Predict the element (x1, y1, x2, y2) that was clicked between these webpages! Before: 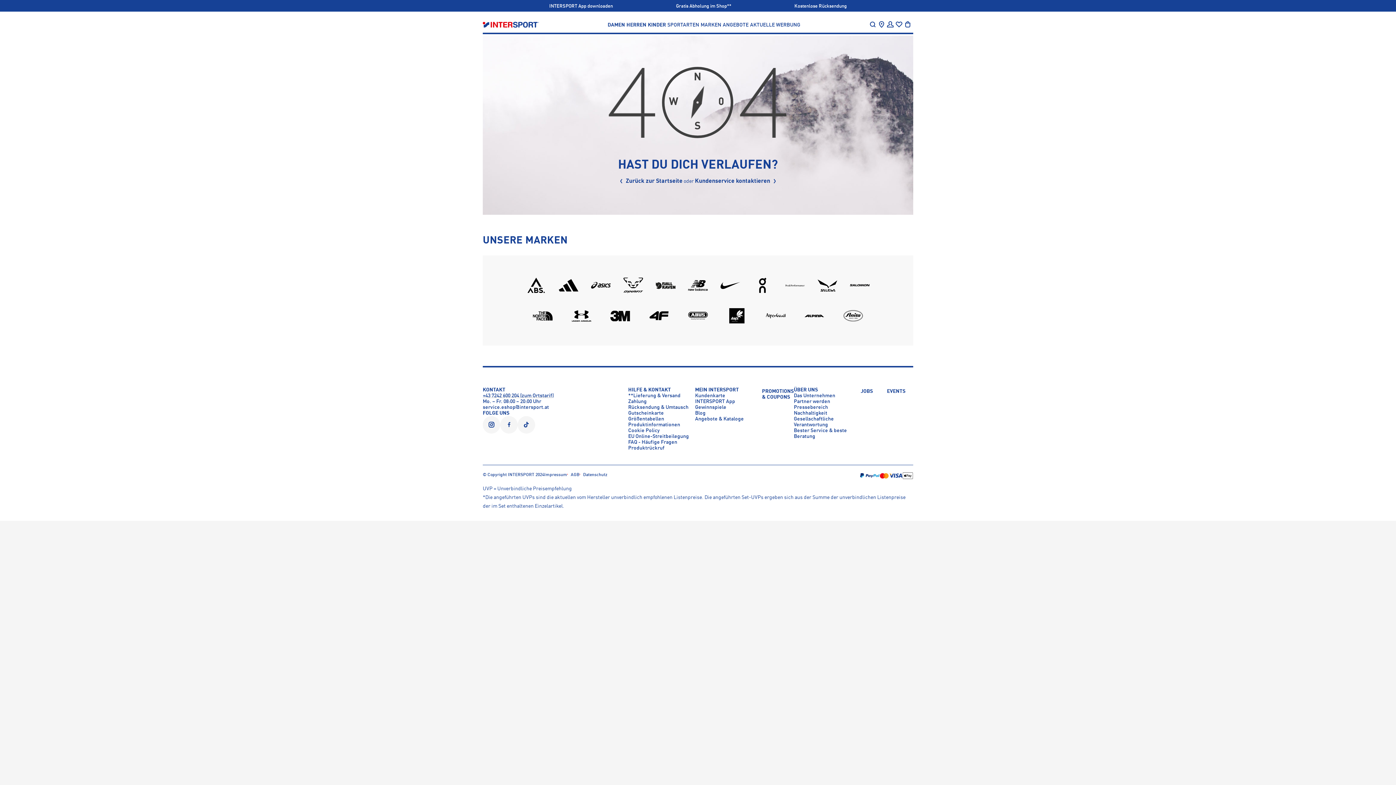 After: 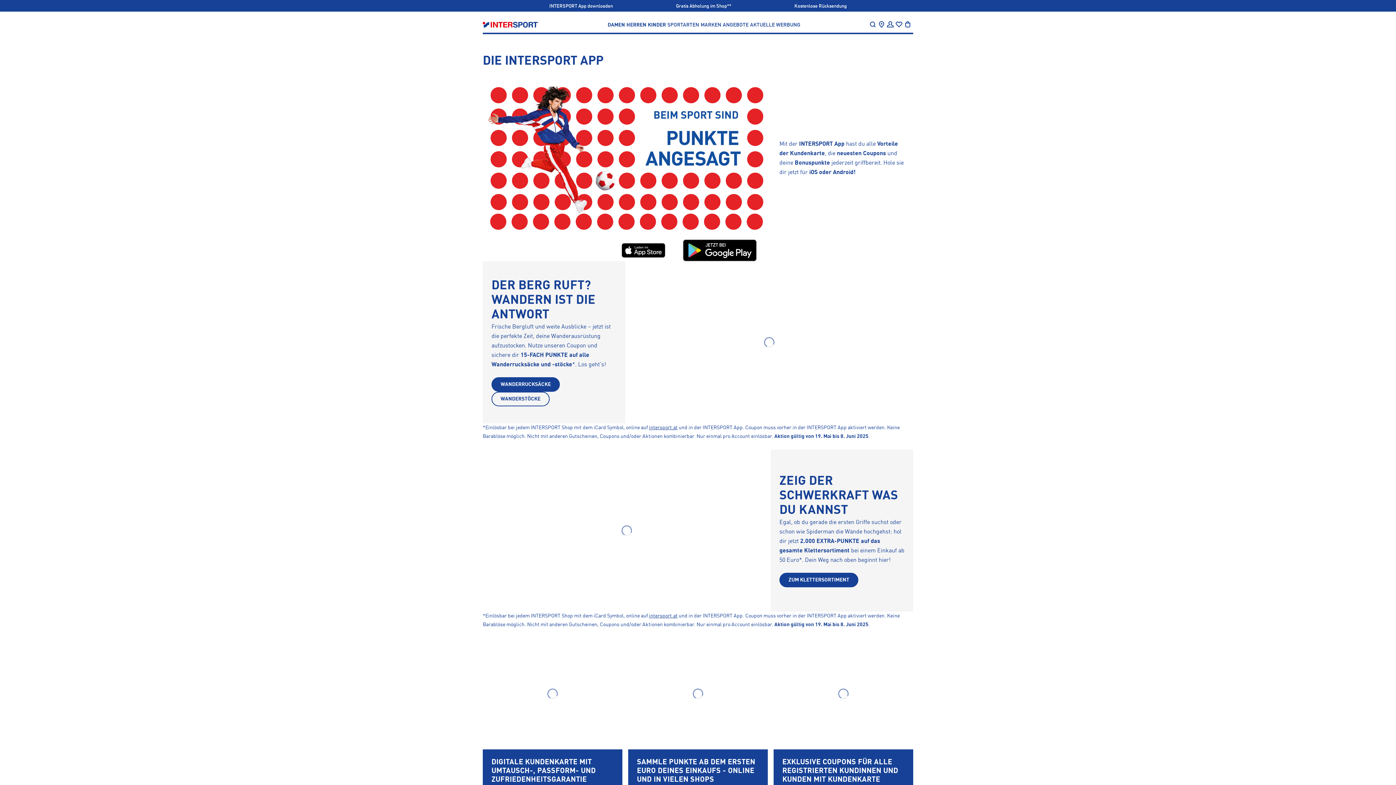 Action: bbox: (695, 399, 735, 404) label: INTERSPORT App